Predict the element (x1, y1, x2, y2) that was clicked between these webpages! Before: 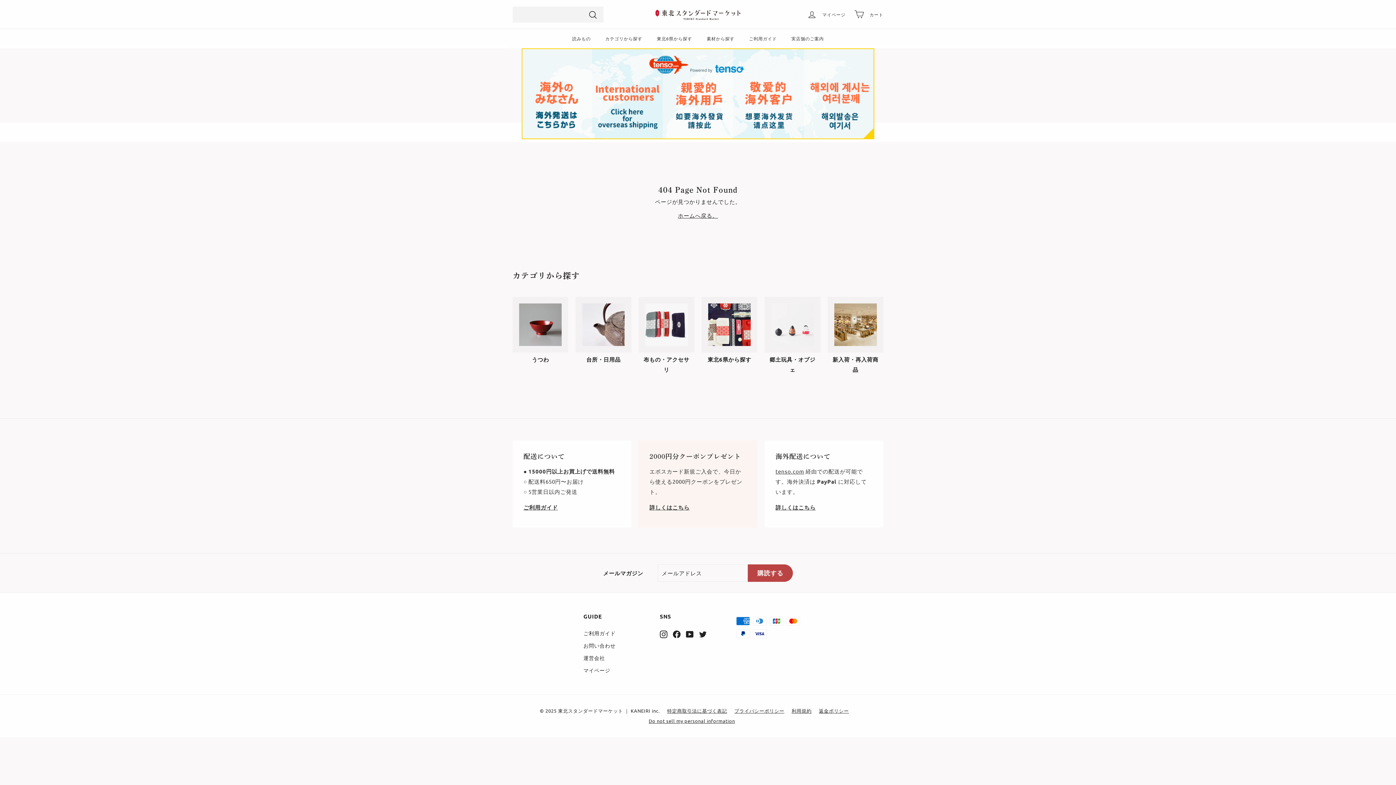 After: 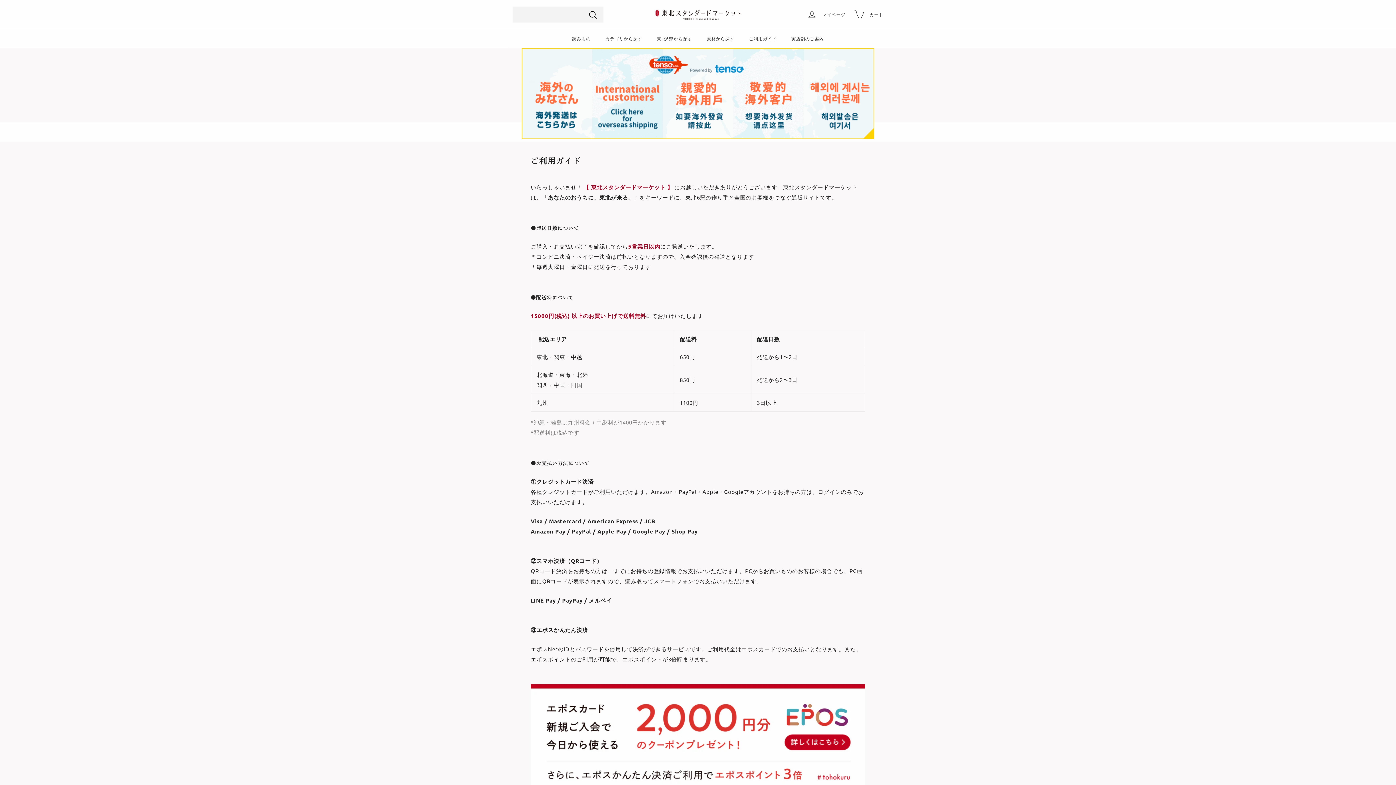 Action: bbox: (583, 627, 615, 639) label: ご利用ガイド